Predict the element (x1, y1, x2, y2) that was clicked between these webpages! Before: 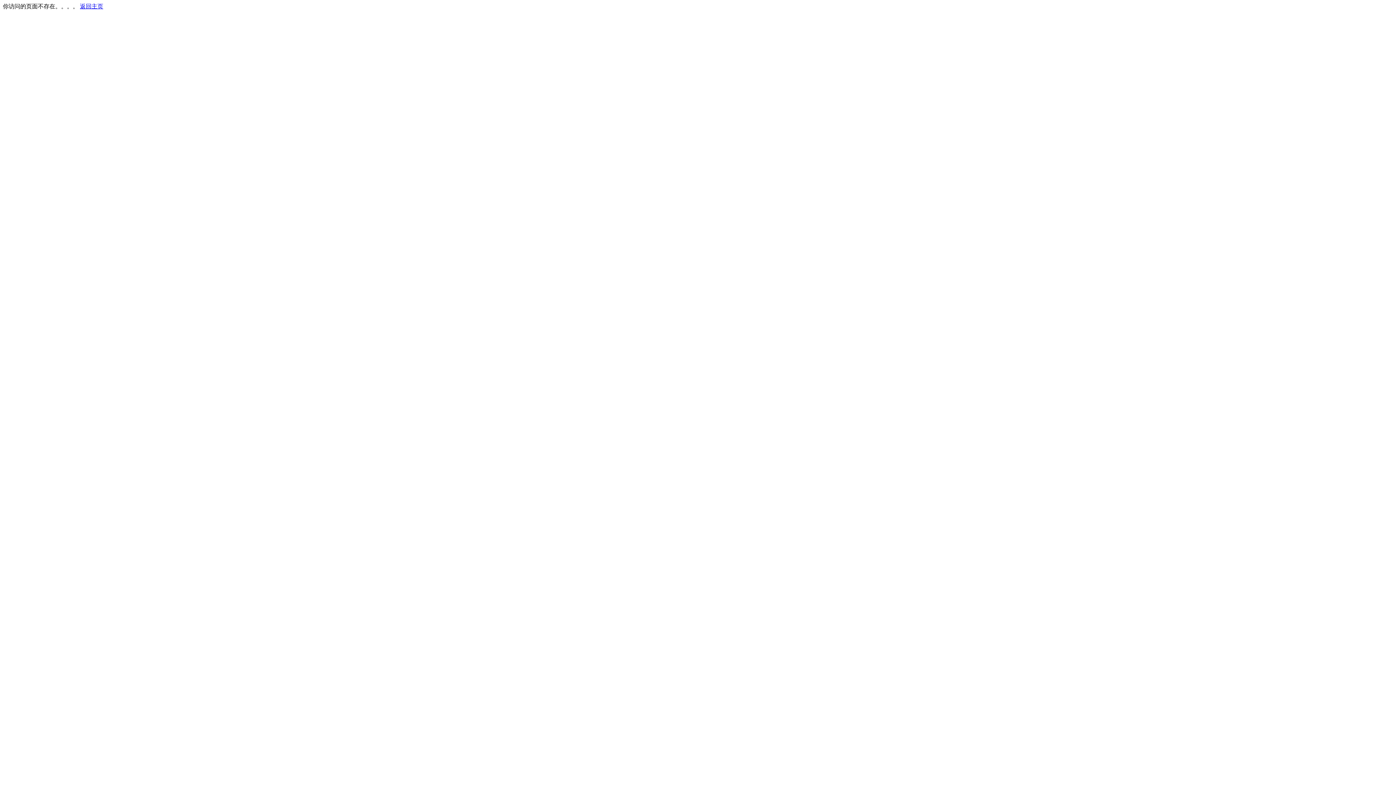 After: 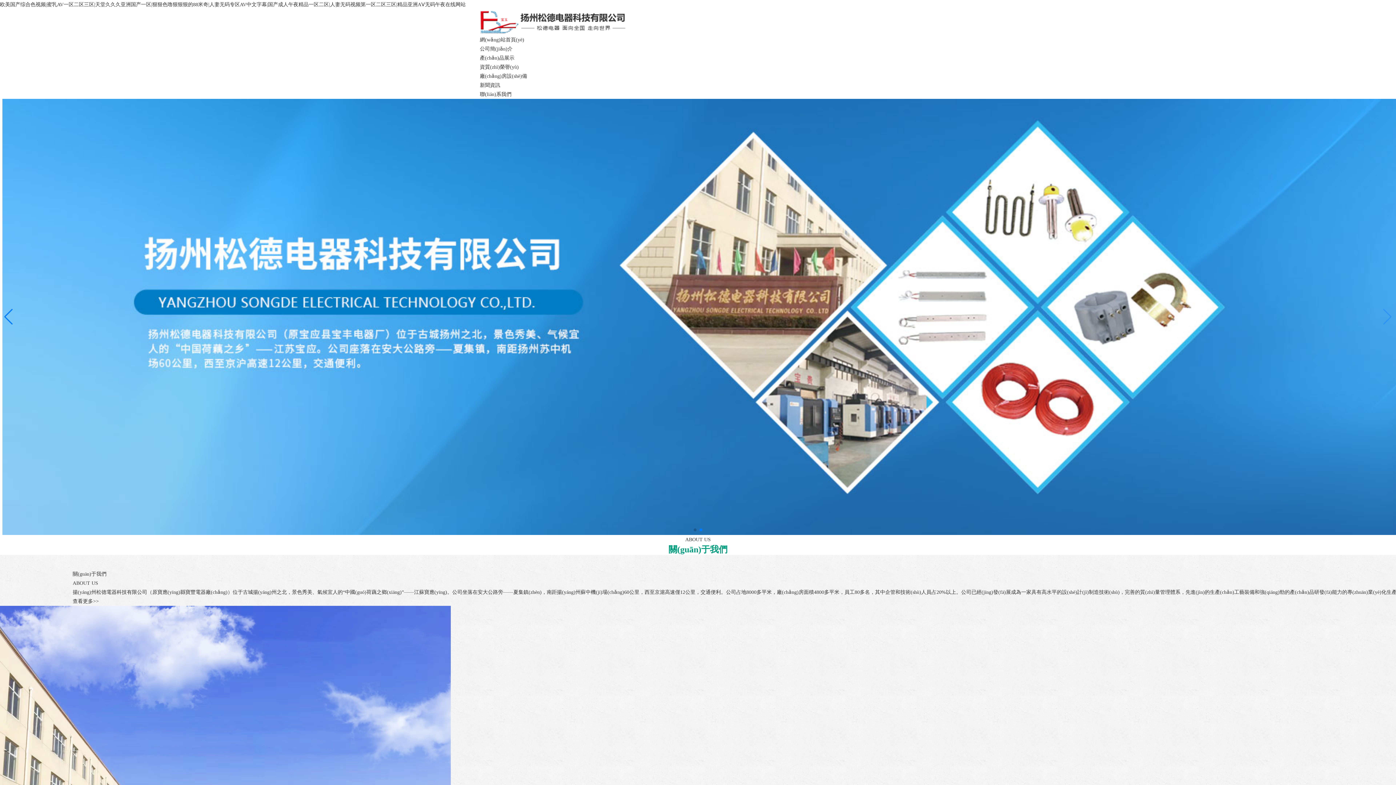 Action: bbox: (80, 3, 103, 9) label: 返回主页